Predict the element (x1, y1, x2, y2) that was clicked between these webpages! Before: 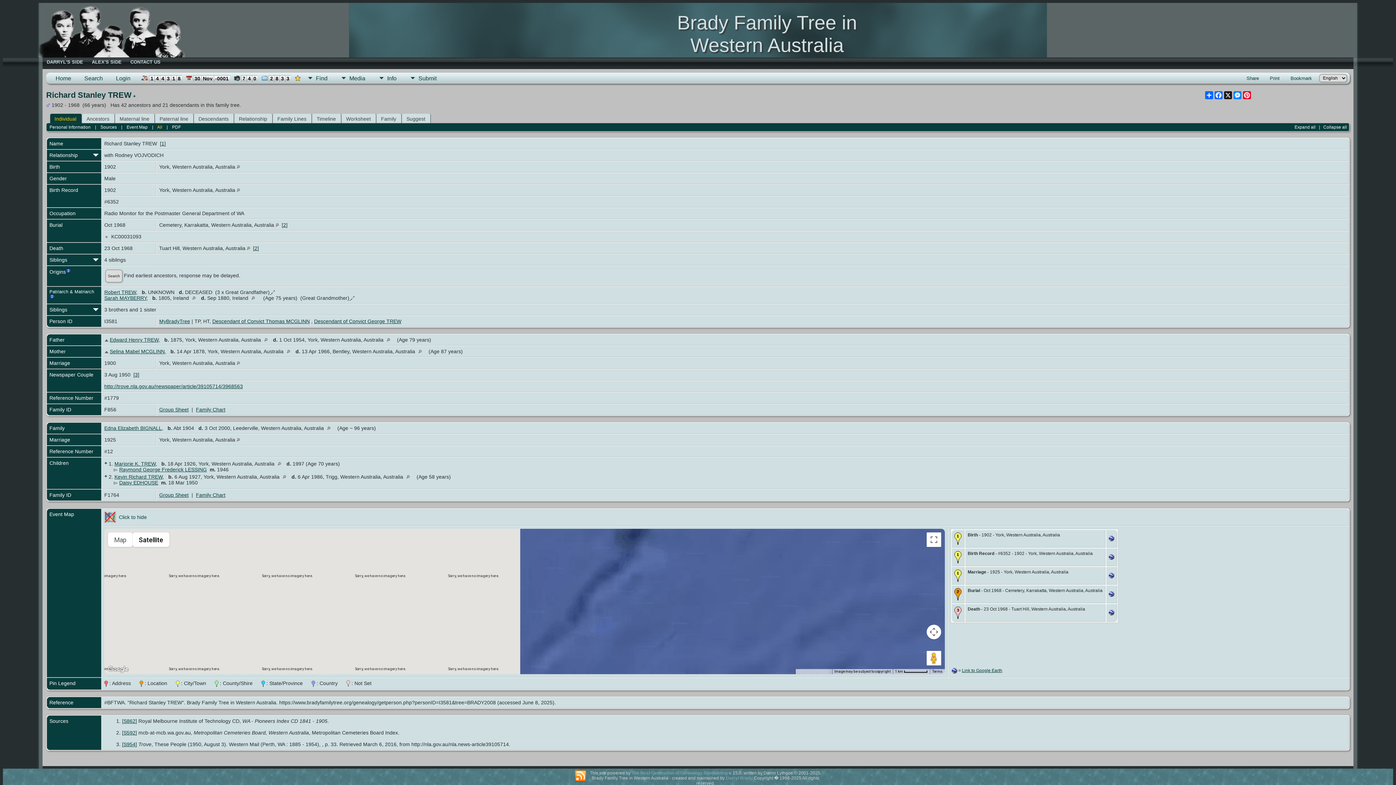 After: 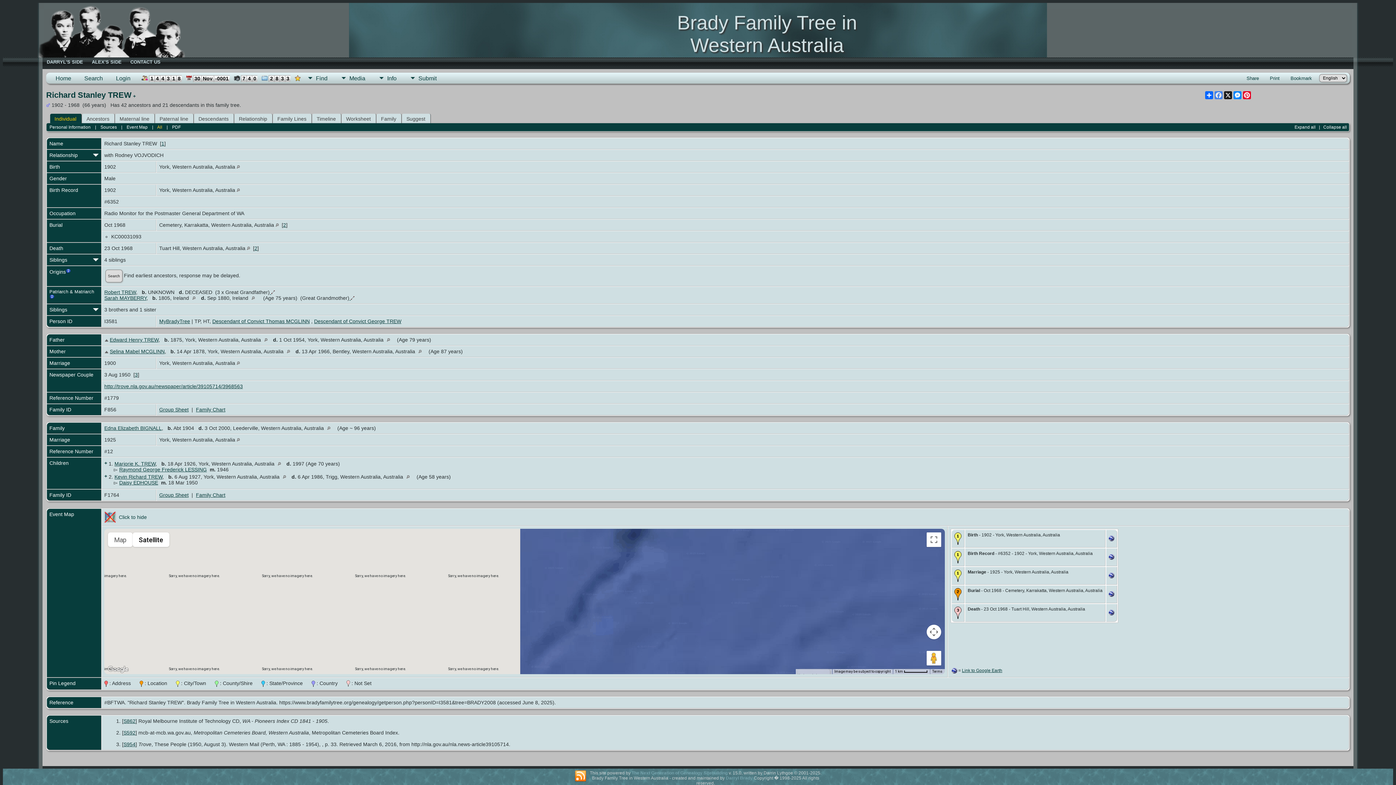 Action: label: Facebook bbox: (1214, 91, 1223, 99)